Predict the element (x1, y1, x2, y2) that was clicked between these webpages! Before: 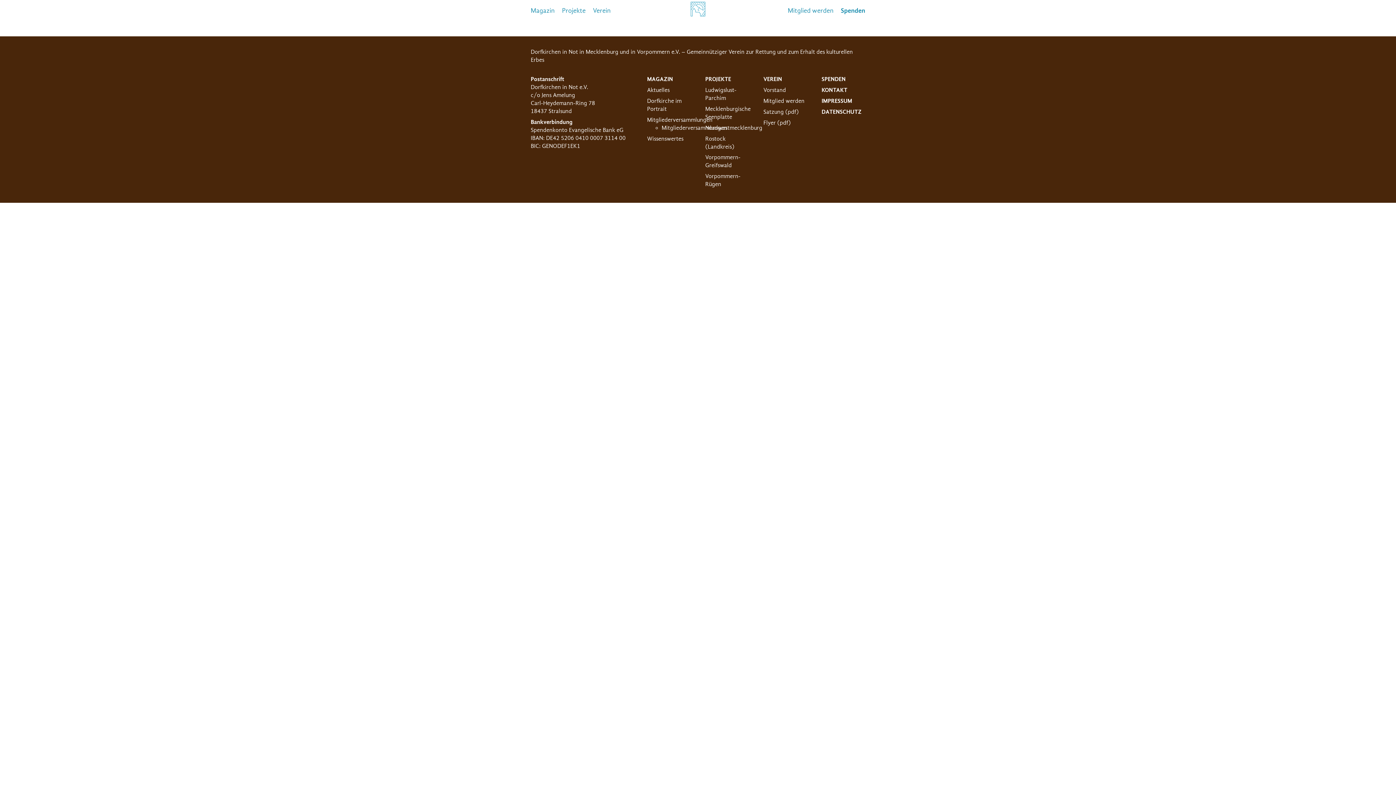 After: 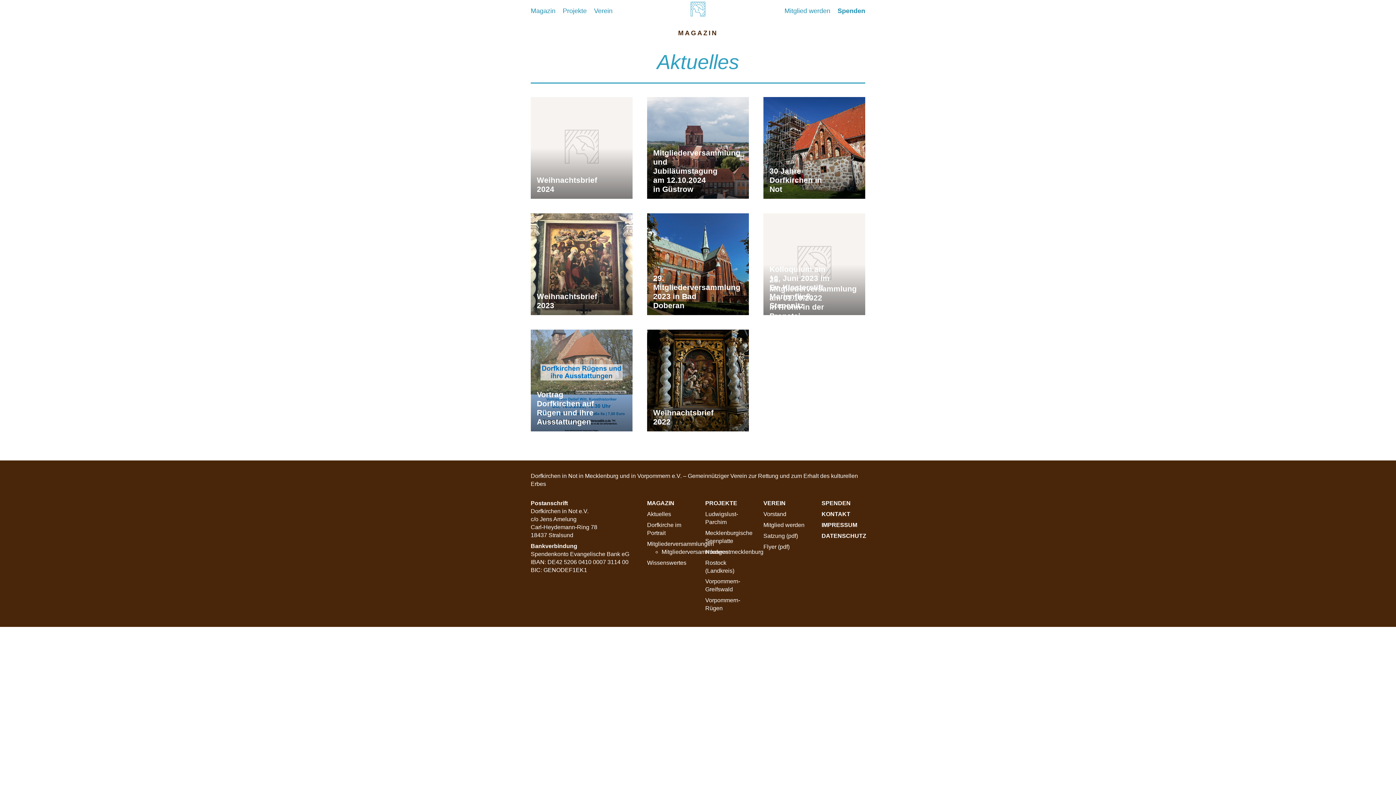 Action: label: Aktuelles bbox: (647, 86, 669, 93)